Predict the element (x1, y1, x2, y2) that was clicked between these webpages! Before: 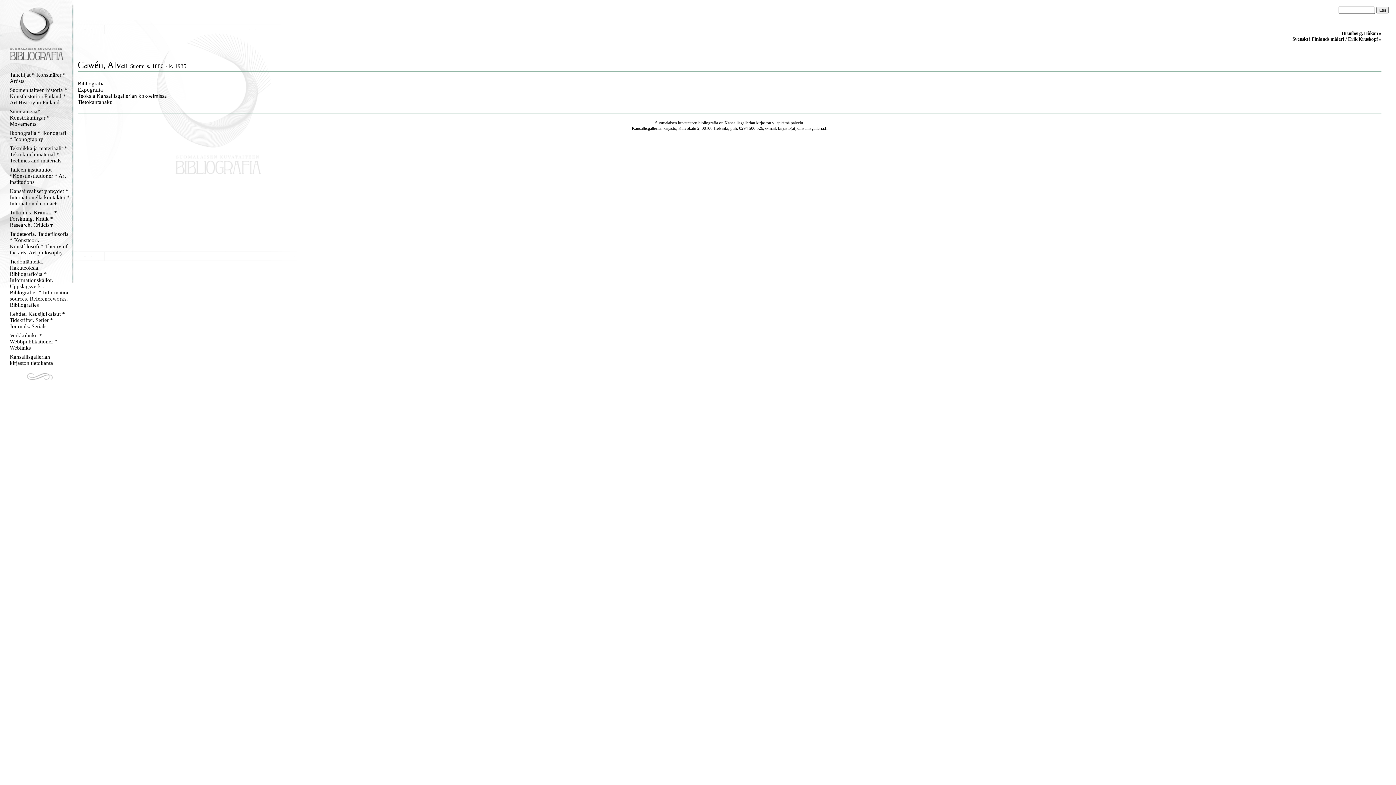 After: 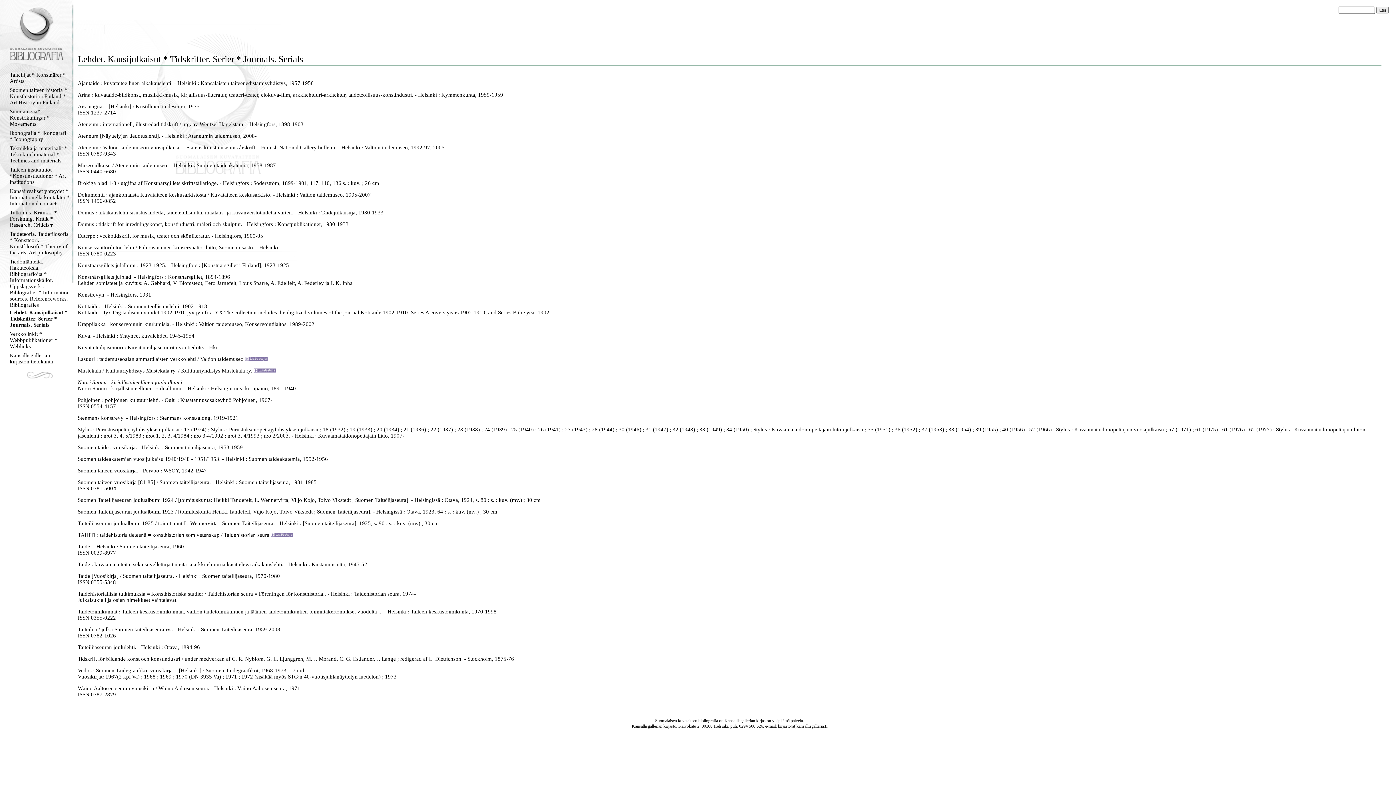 Action: label: Lehdet. Kausijulkaisut * Tidskrifter. Serier * Journals. Serials bbox: (9, 311, 69, 329)